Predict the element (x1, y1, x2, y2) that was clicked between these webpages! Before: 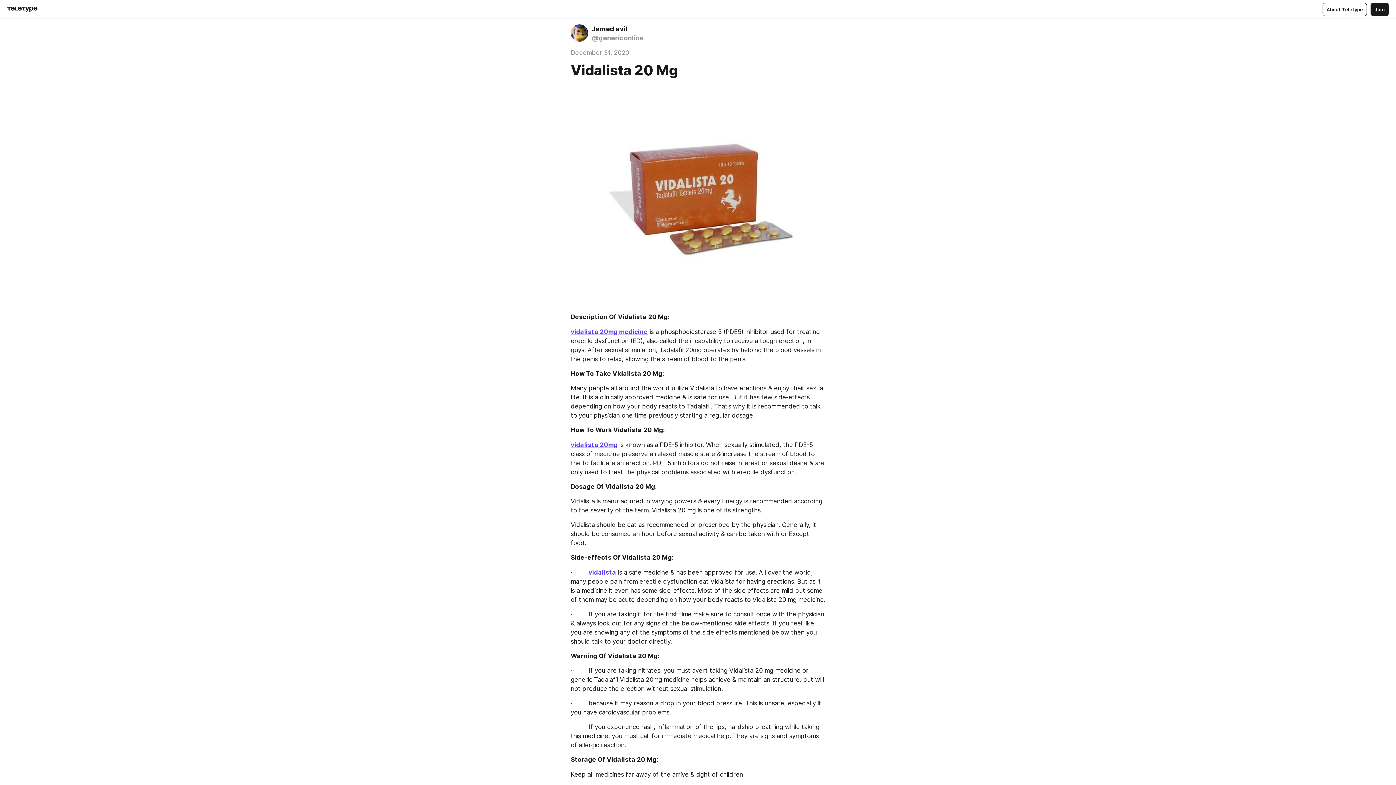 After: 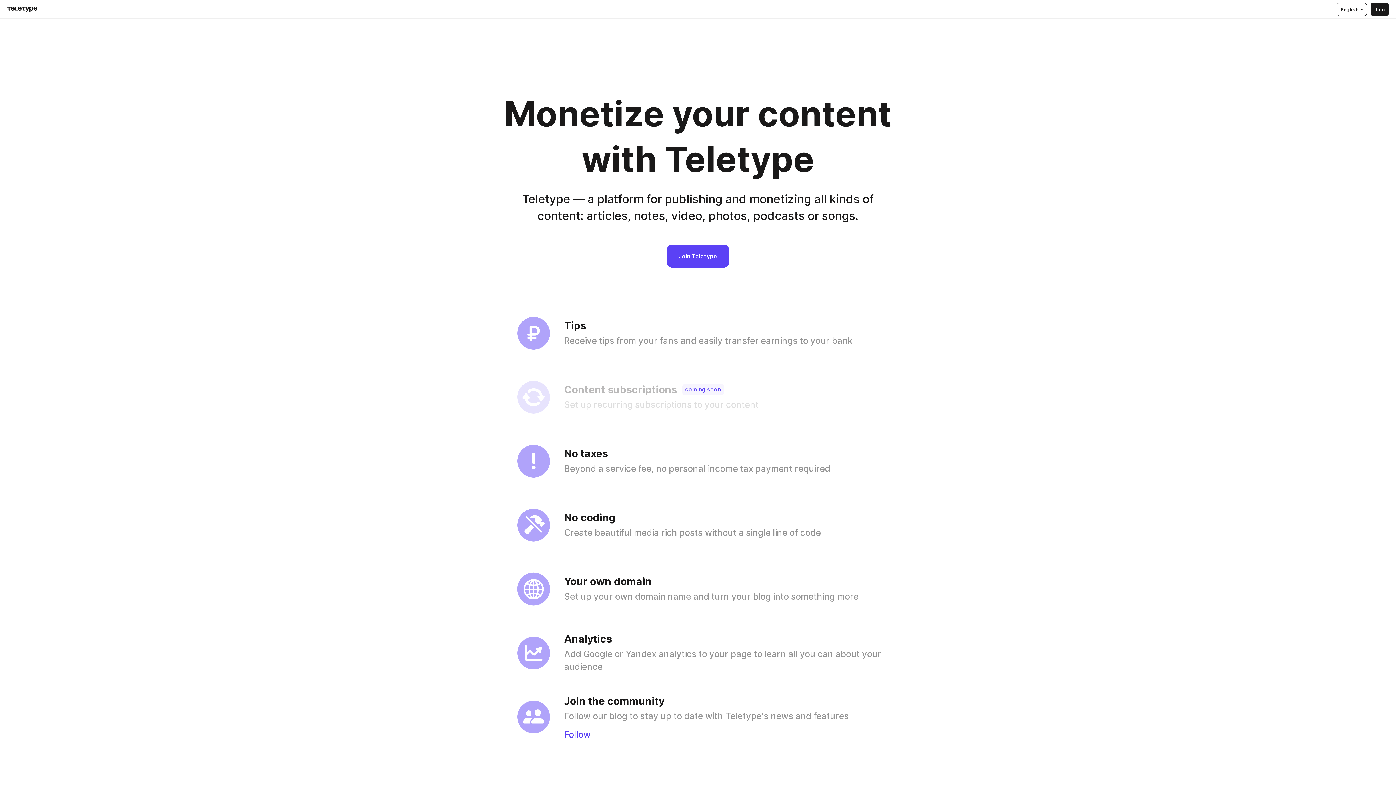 Action: bbox: (1322, 2, 1367, 15) label: About Teletype